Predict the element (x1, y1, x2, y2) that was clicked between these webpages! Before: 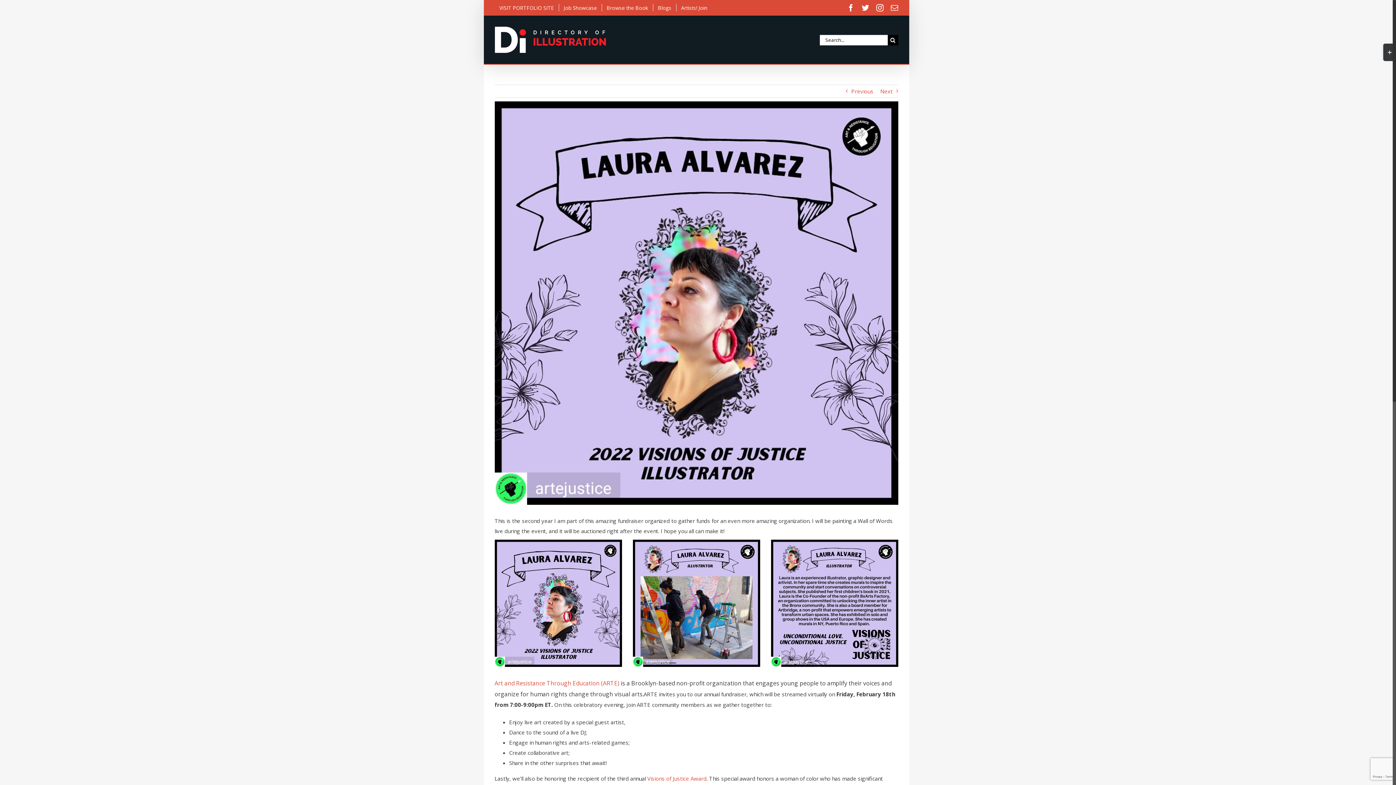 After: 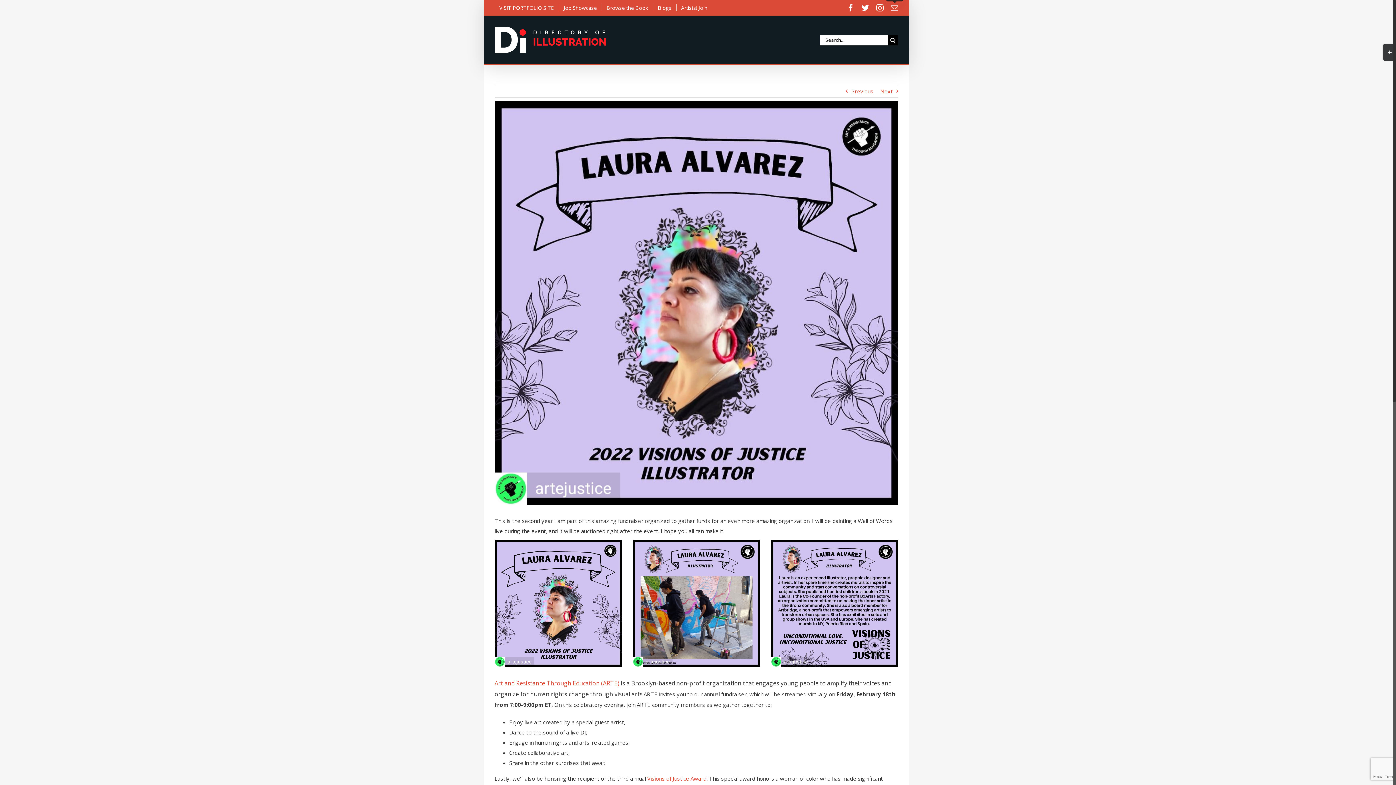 Action: bbox: (891, 4, 898, 11) label: Email